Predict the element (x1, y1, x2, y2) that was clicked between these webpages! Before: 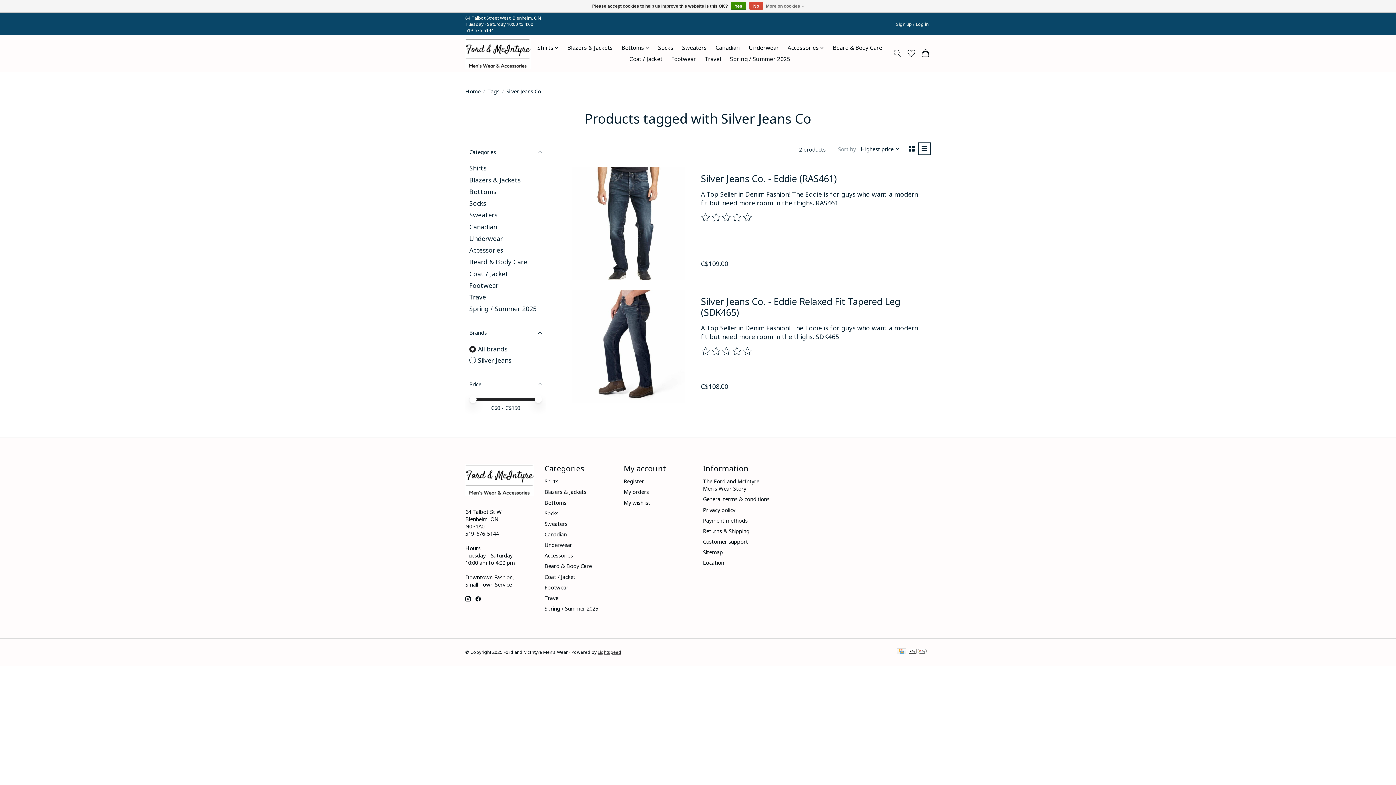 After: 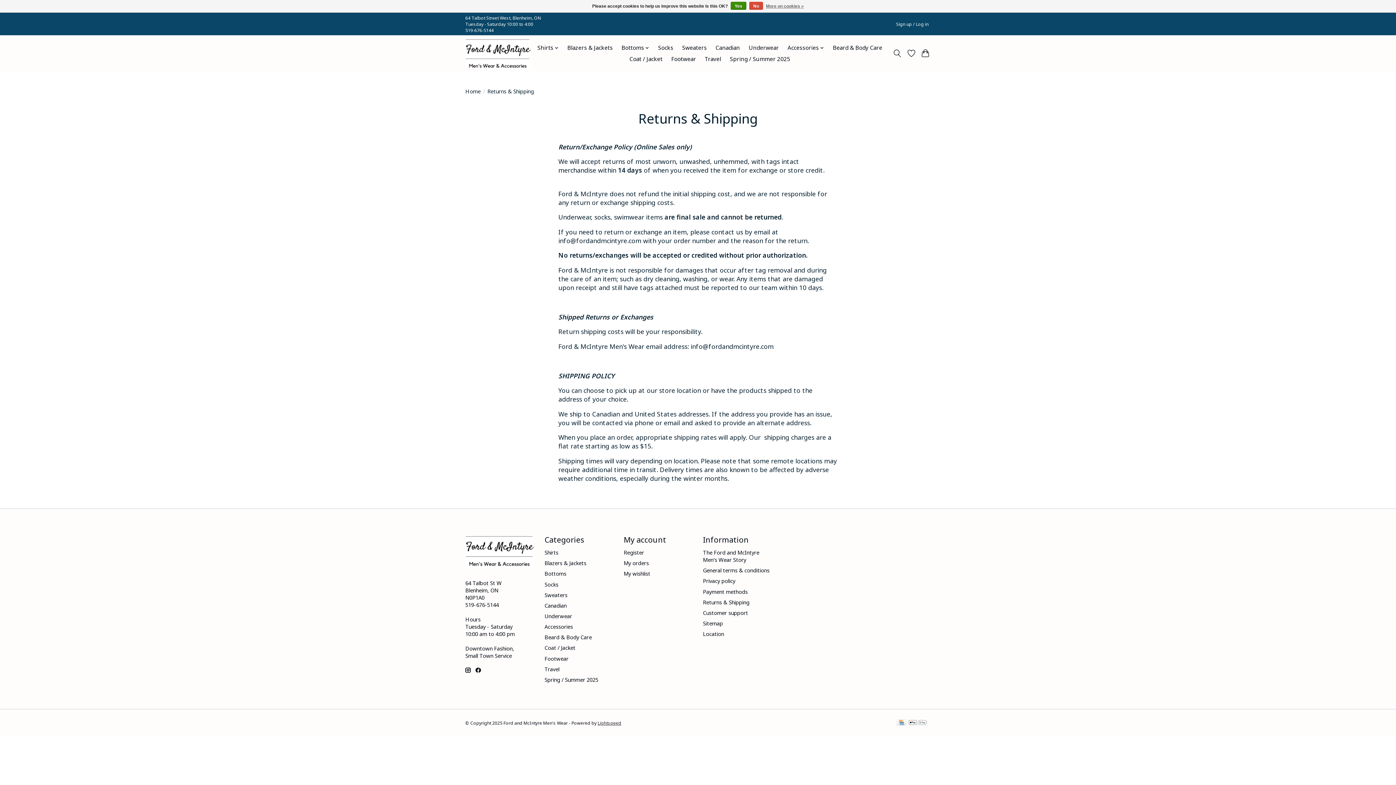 Action: bbox: (703, 527, 749, 534) label: Returns & Shipping